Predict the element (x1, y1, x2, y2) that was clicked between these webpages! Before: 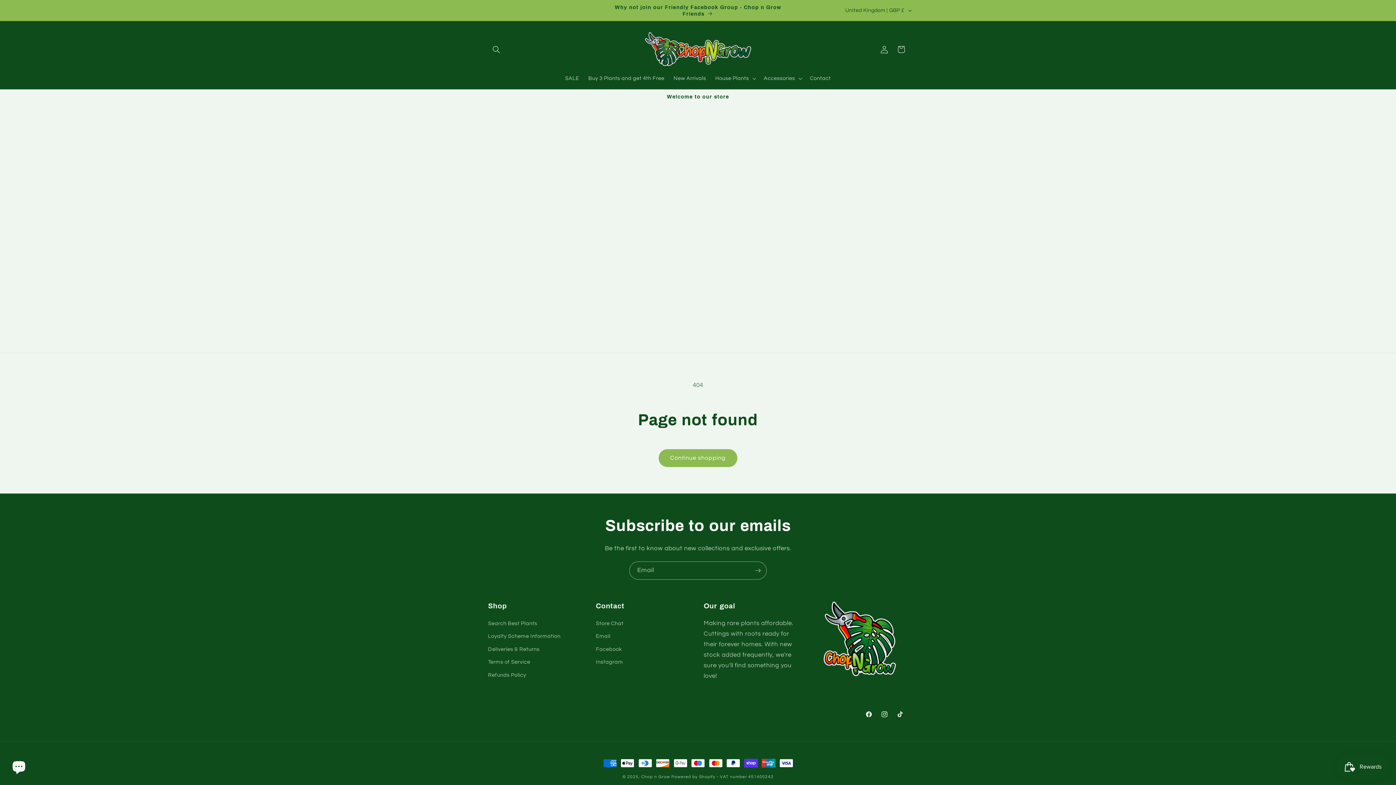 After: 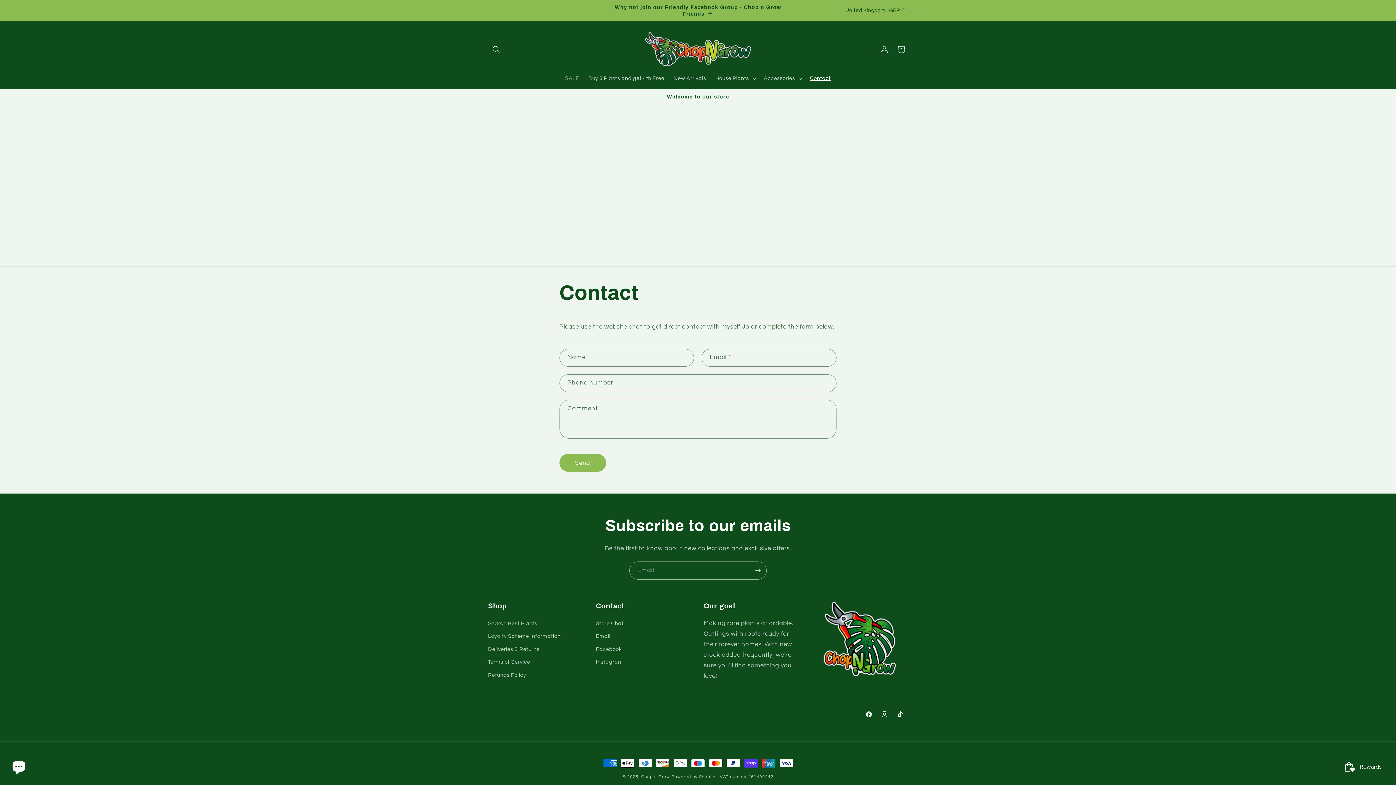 Action: label: Contact bbox: (805, 70, 835, 86)